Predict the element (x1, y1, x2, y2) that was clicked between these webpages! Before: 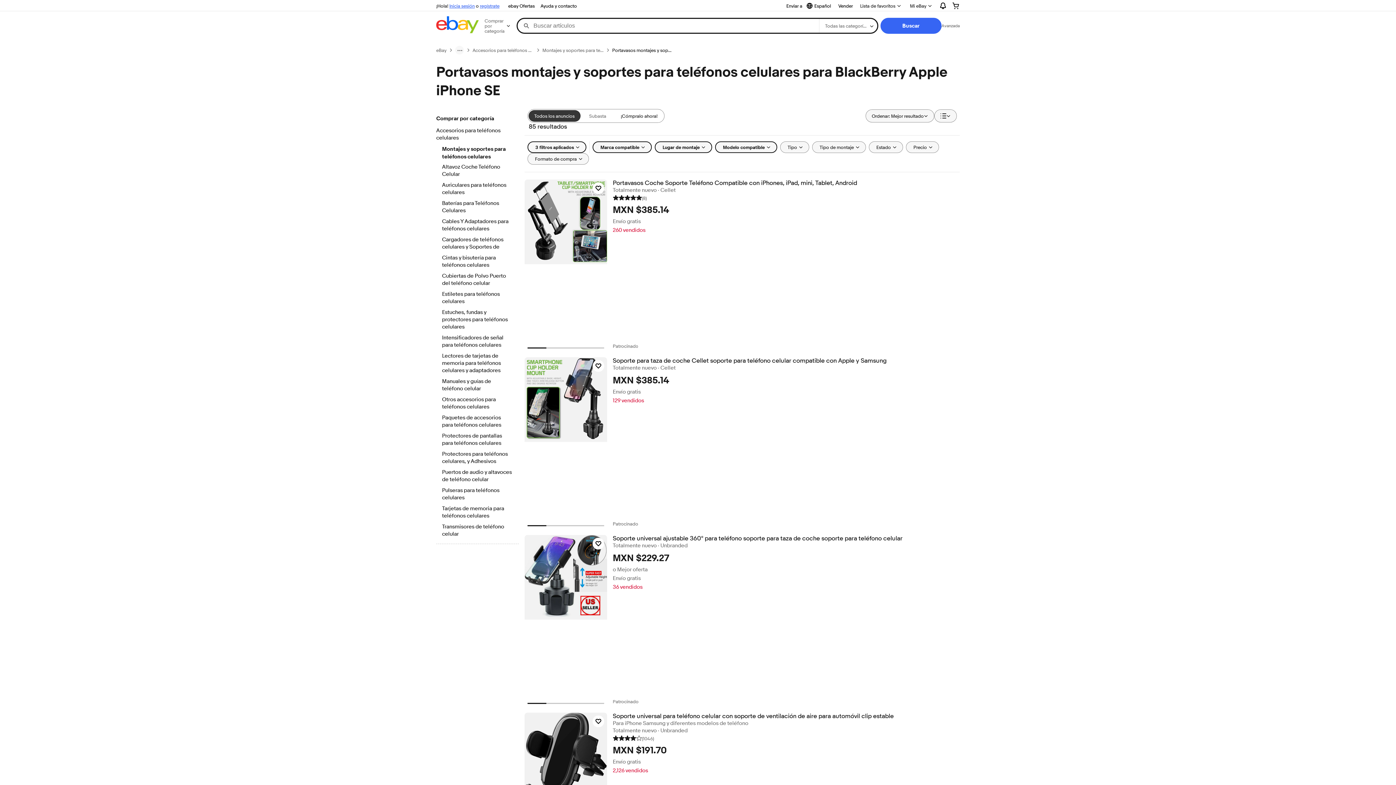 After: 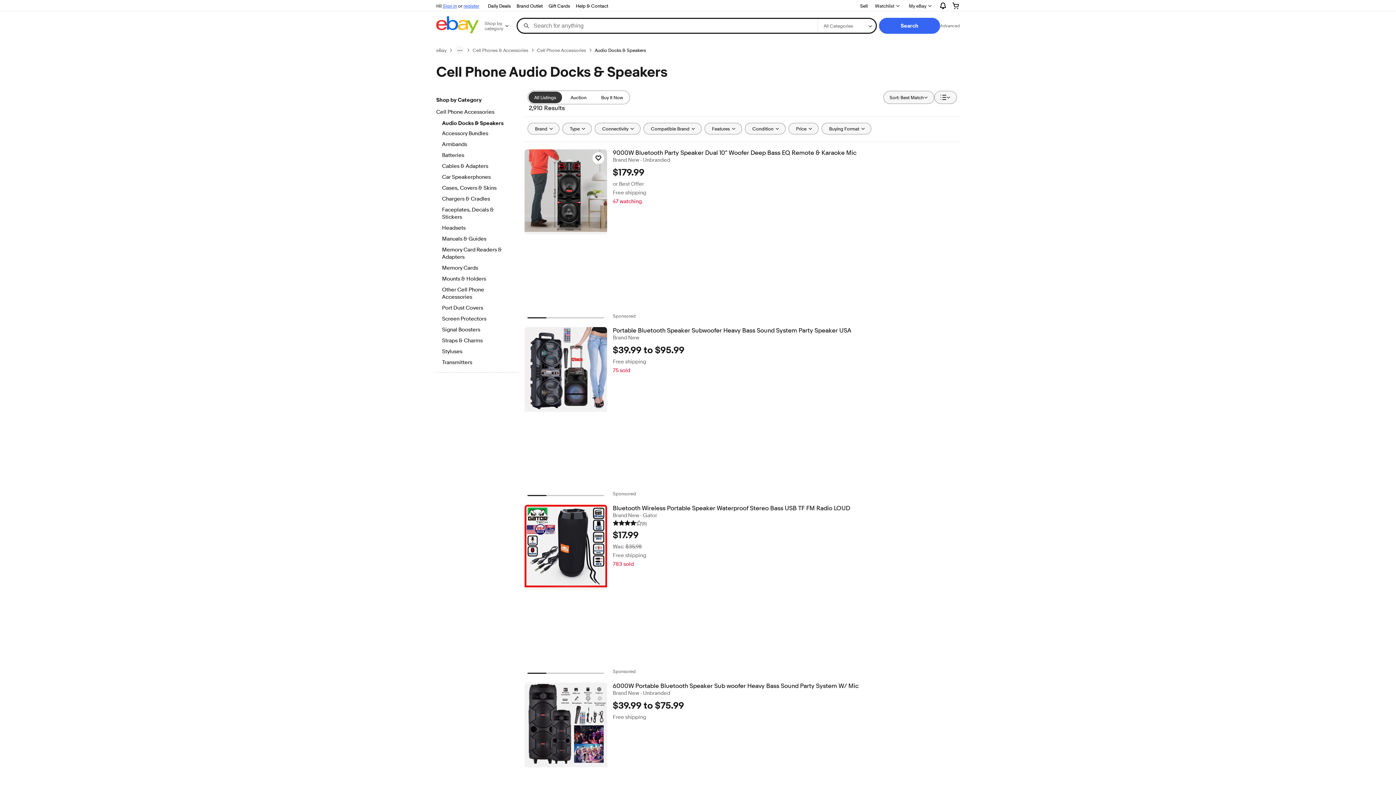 Action: label: Puertos de audio y altavoces de teléfono celular bbox: (442, 469, 512, 484)